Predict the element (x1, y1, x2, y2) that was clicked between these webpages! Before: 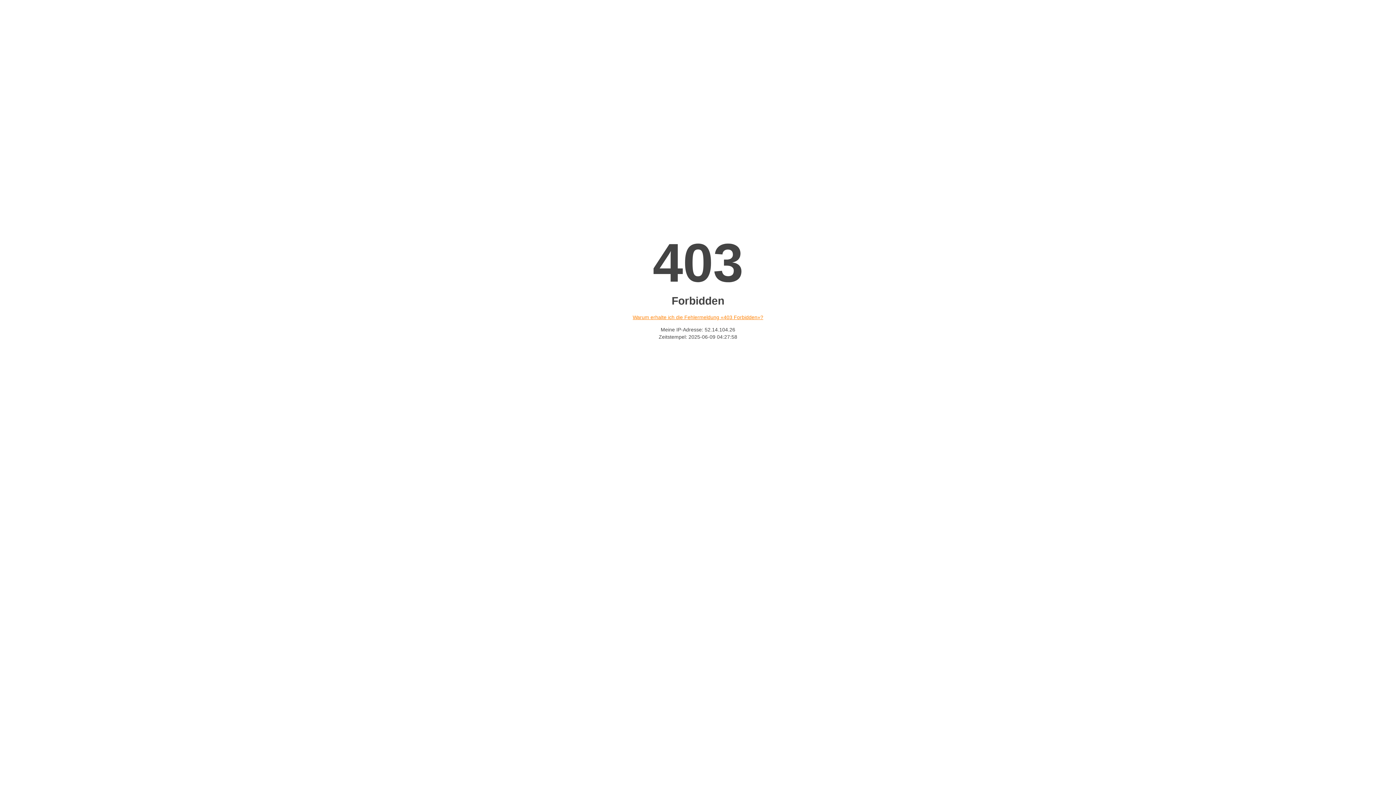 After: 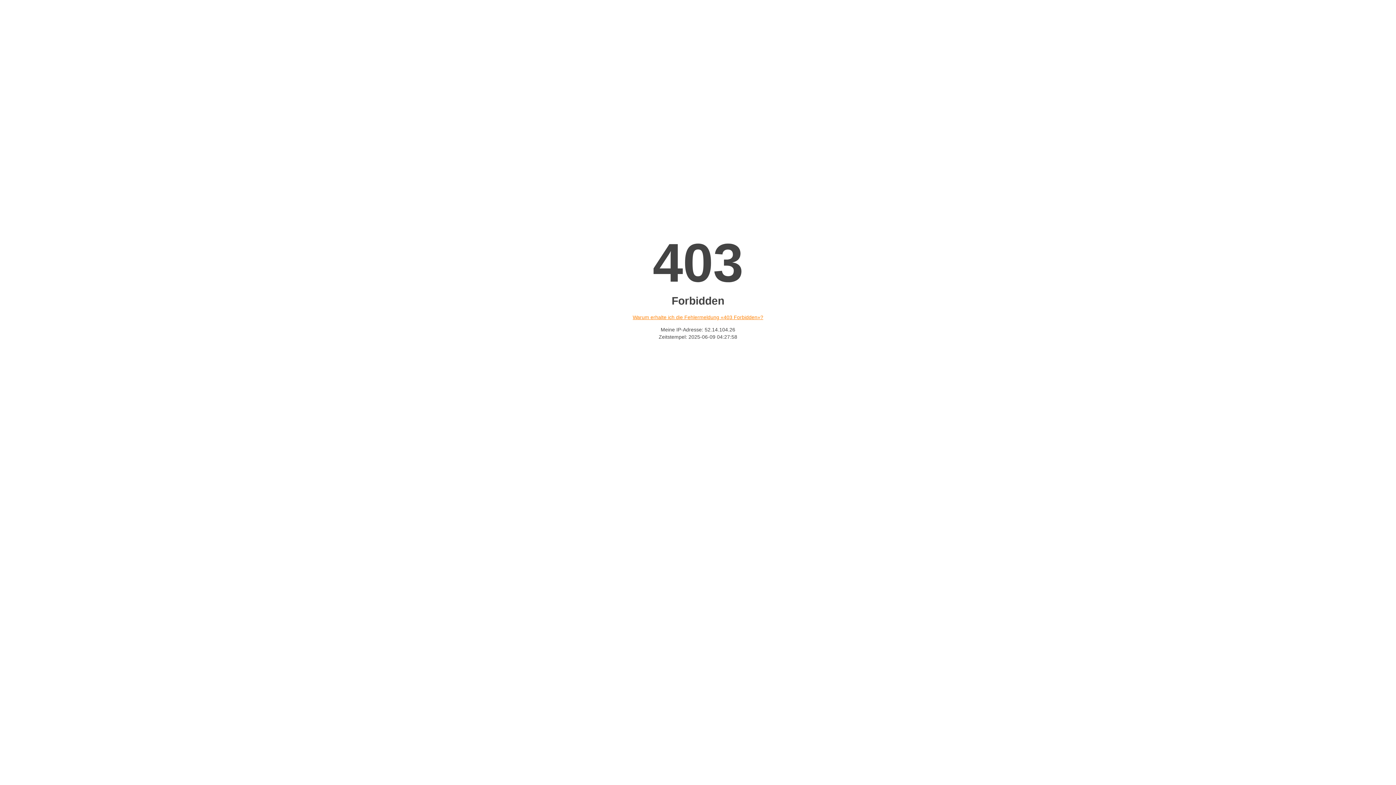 Action: bbox: (632, 314, 763, 320) label: Warum erhalte ich die Fehlermeldung «403 Forbidden»?